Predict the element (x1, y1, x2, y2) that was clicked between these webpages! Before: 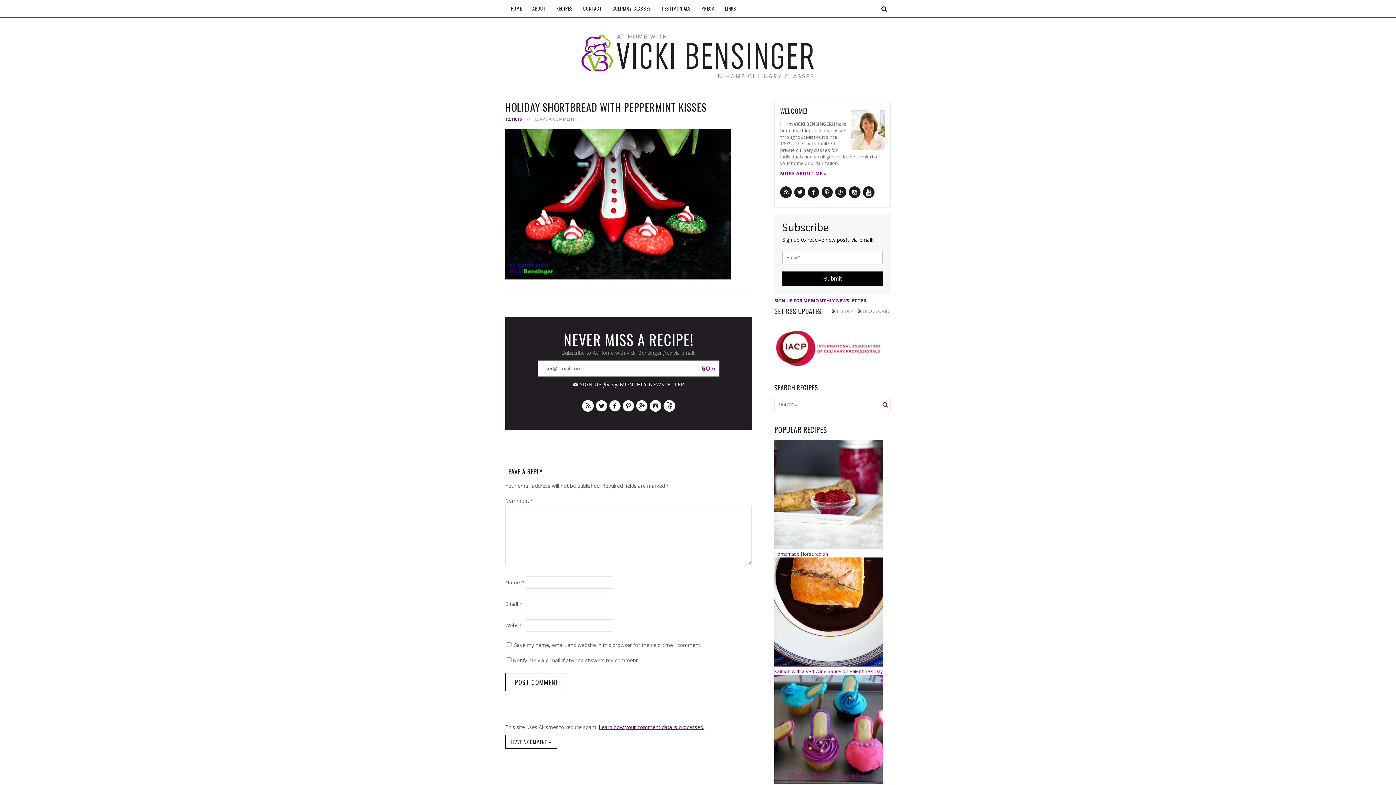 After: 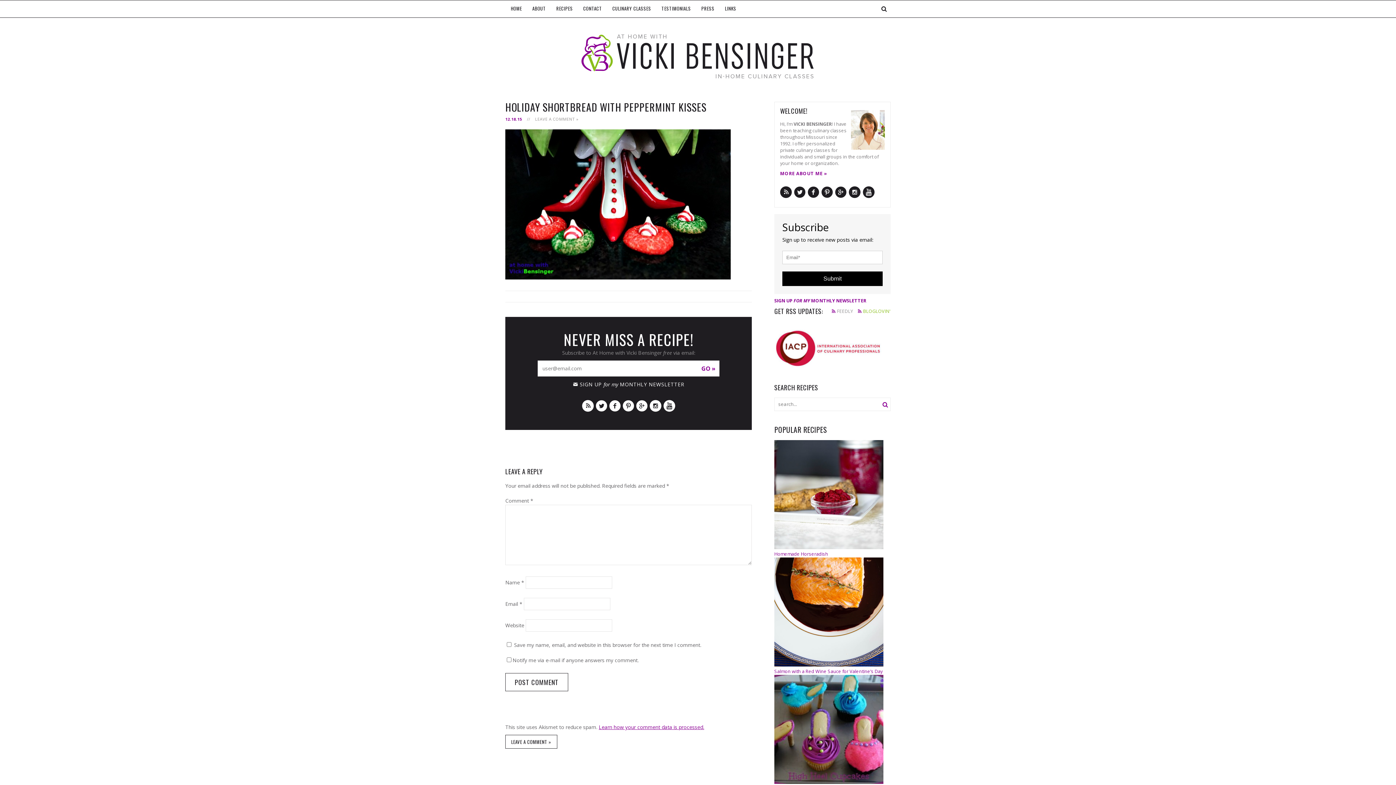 Action: label: BLOGLOVIN' bbox: (858, 308, 890, 314)